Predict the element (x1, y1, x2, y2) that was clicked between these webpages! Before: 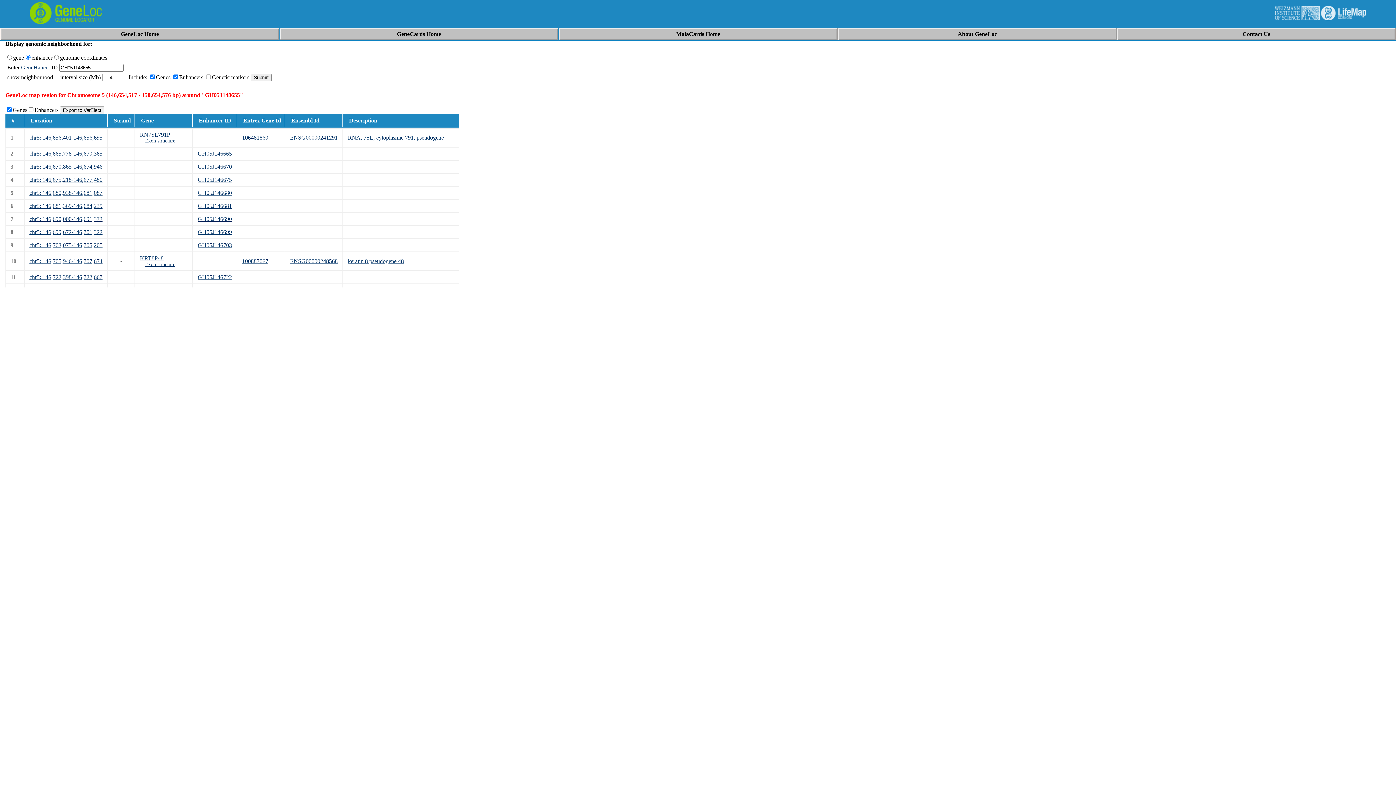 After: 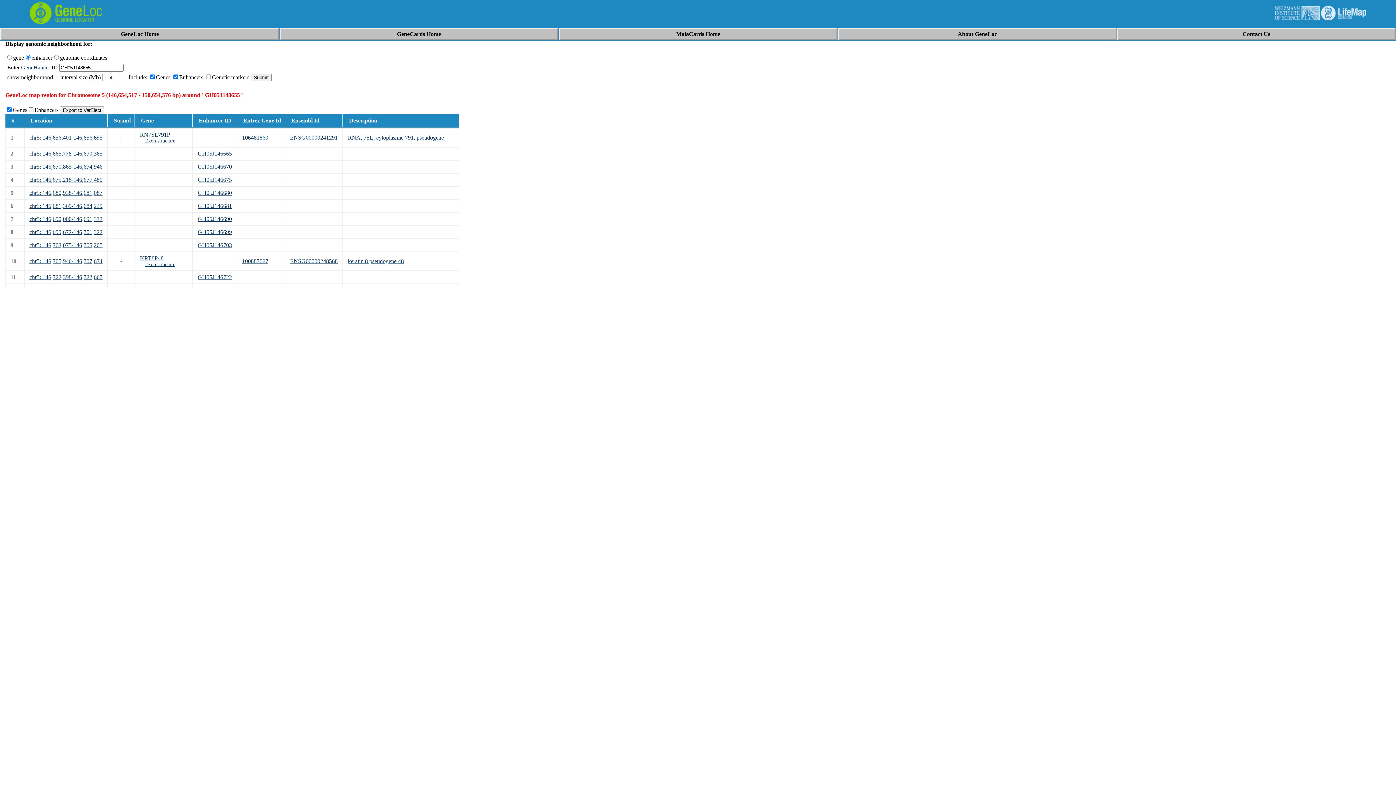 Action: bbox: (197, 163, 232, 169) label: GH05J146670